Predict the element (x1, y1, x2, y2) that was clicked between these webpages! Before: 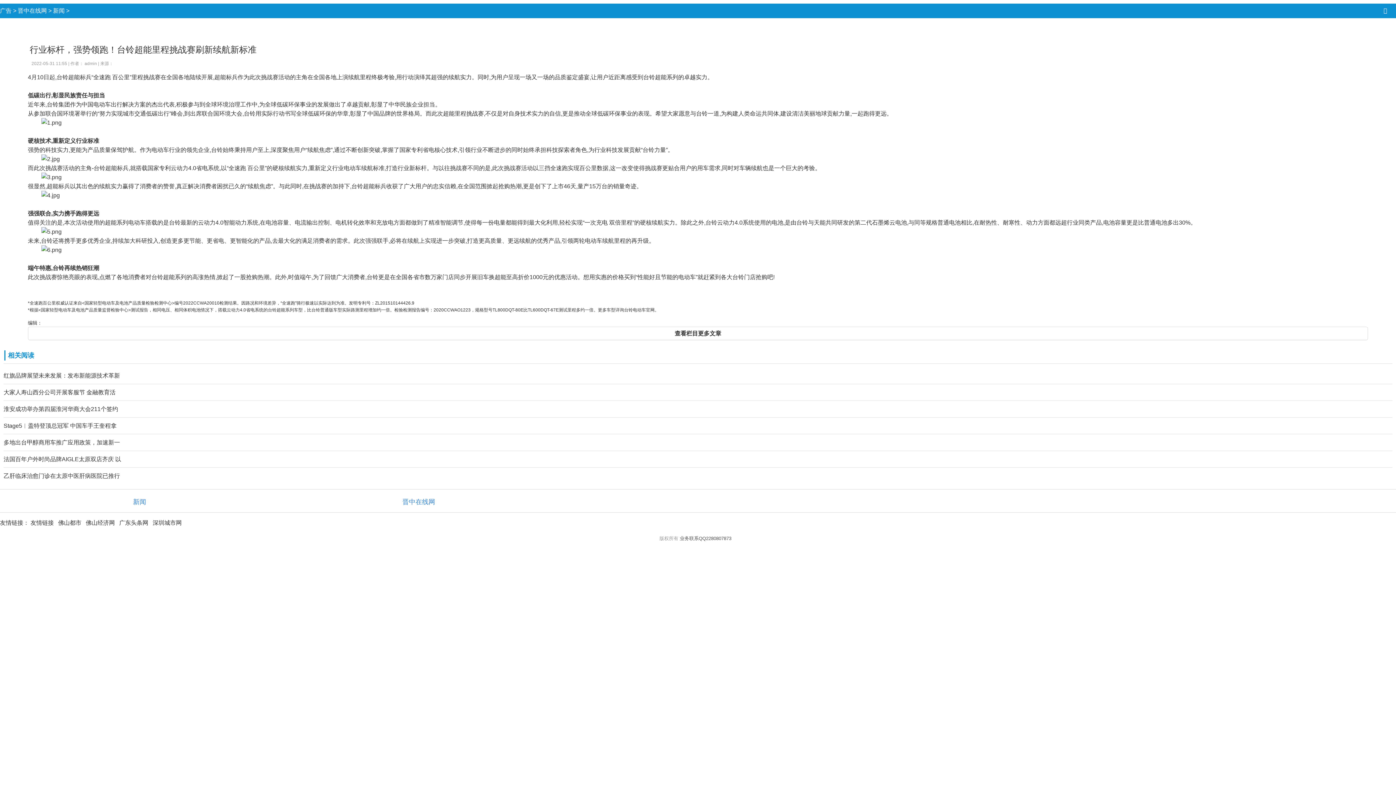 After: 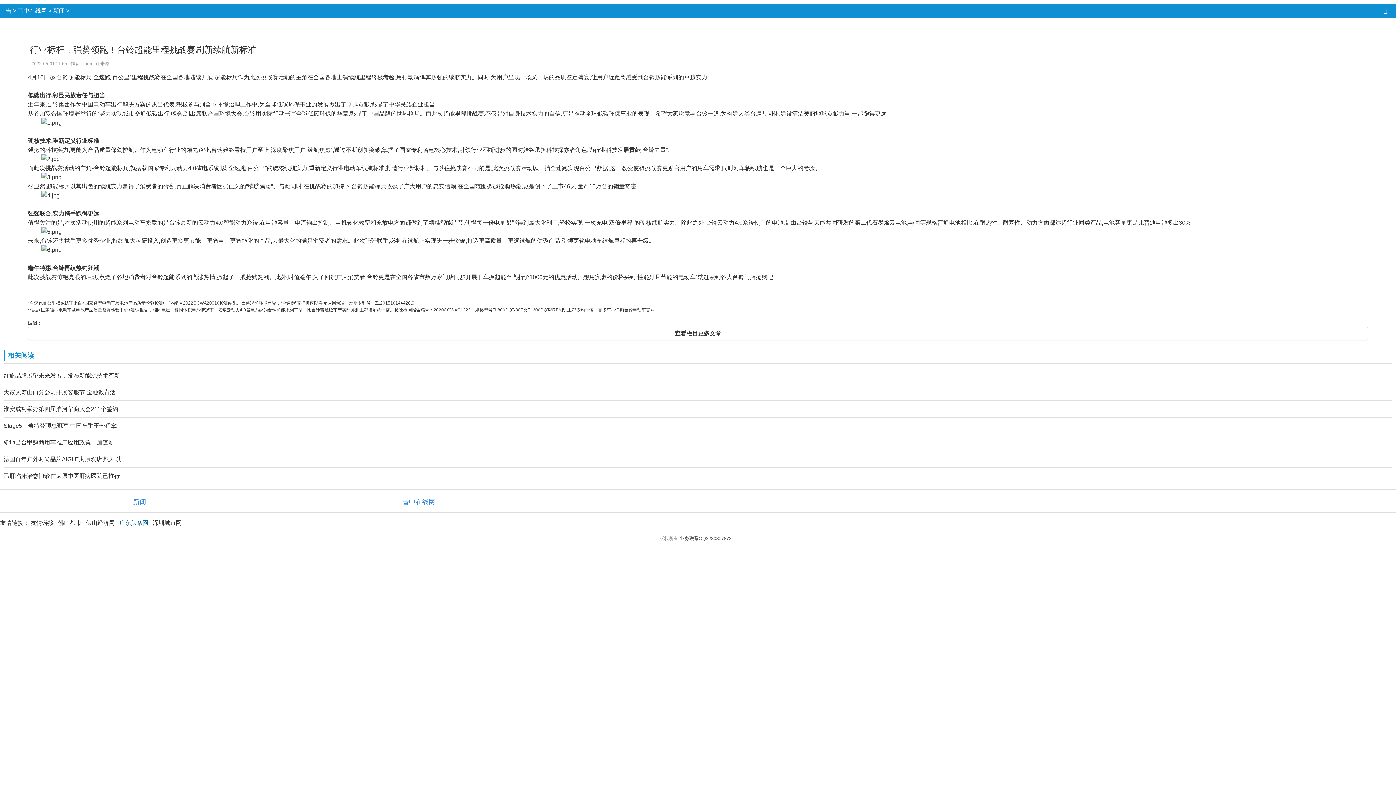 Action: label: 广东头条网 bbox: (119, 520, 148, 526)